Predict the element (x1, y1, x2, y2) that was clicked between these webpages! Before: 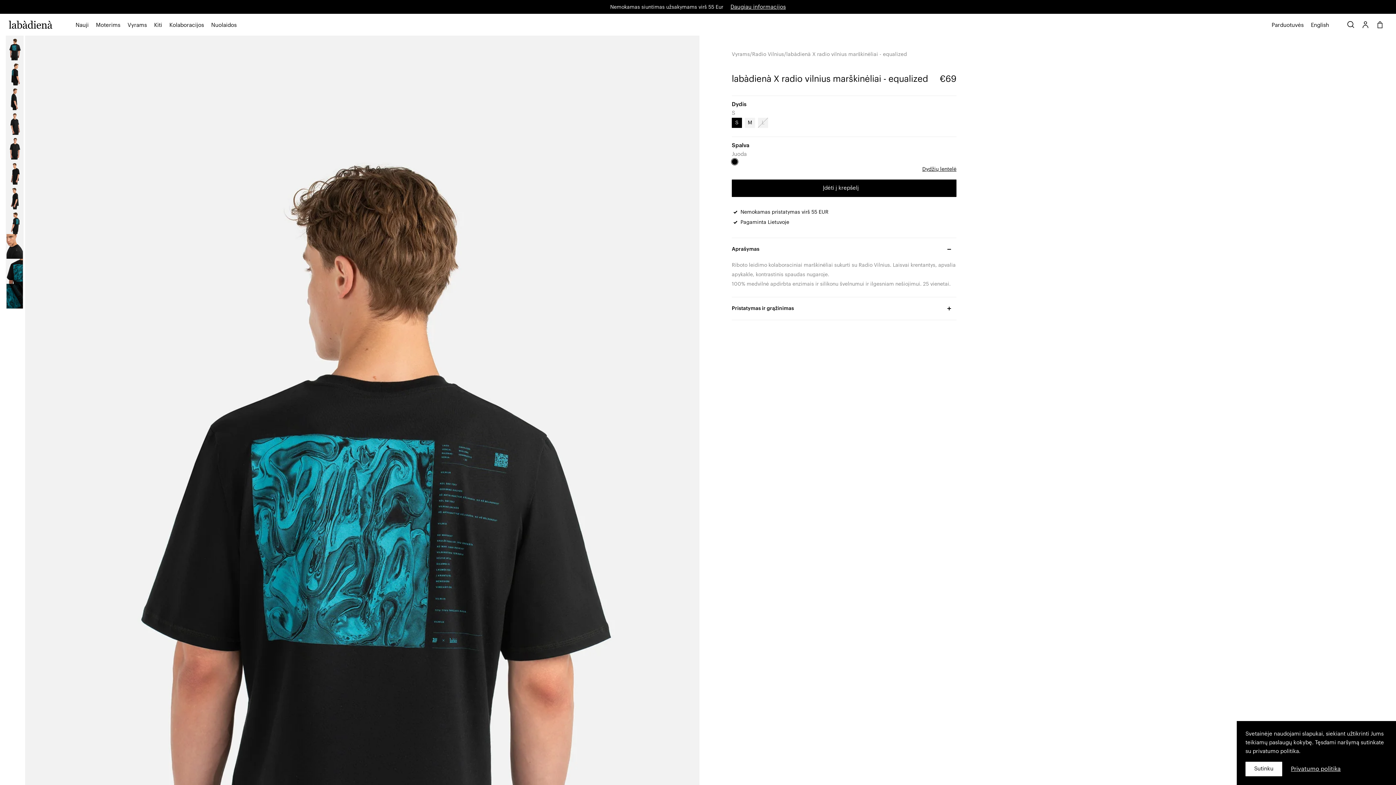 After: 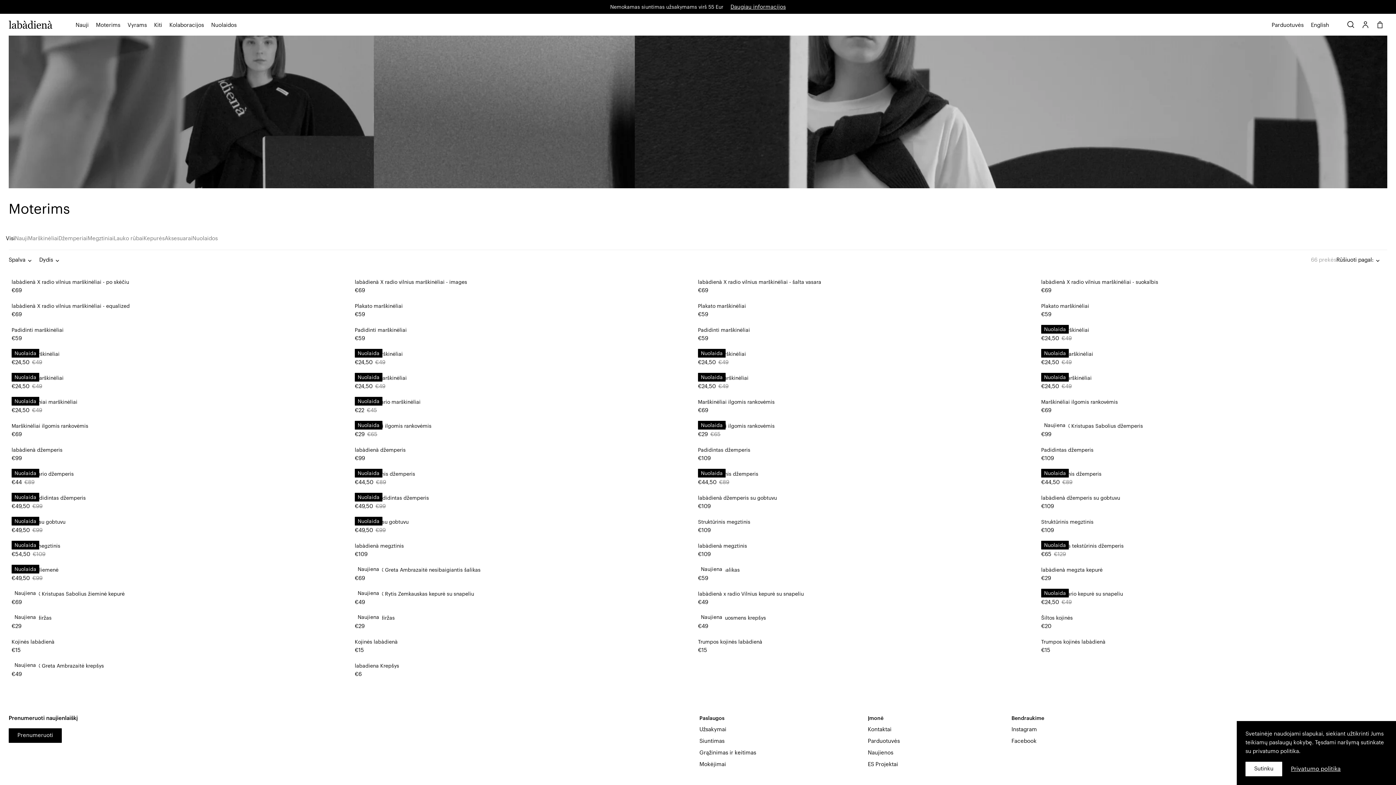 Action: bbox: (96, 21, 120, 29) label: Moterims